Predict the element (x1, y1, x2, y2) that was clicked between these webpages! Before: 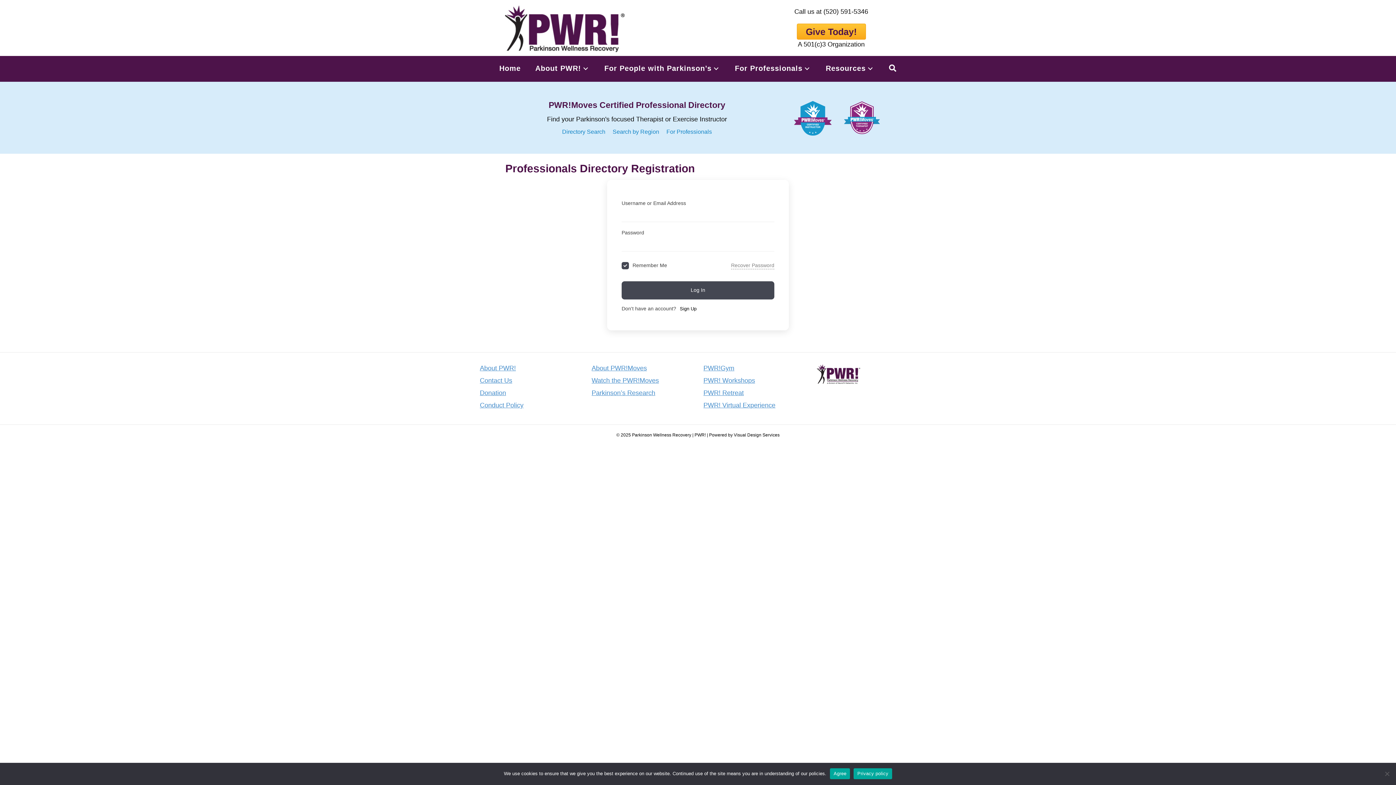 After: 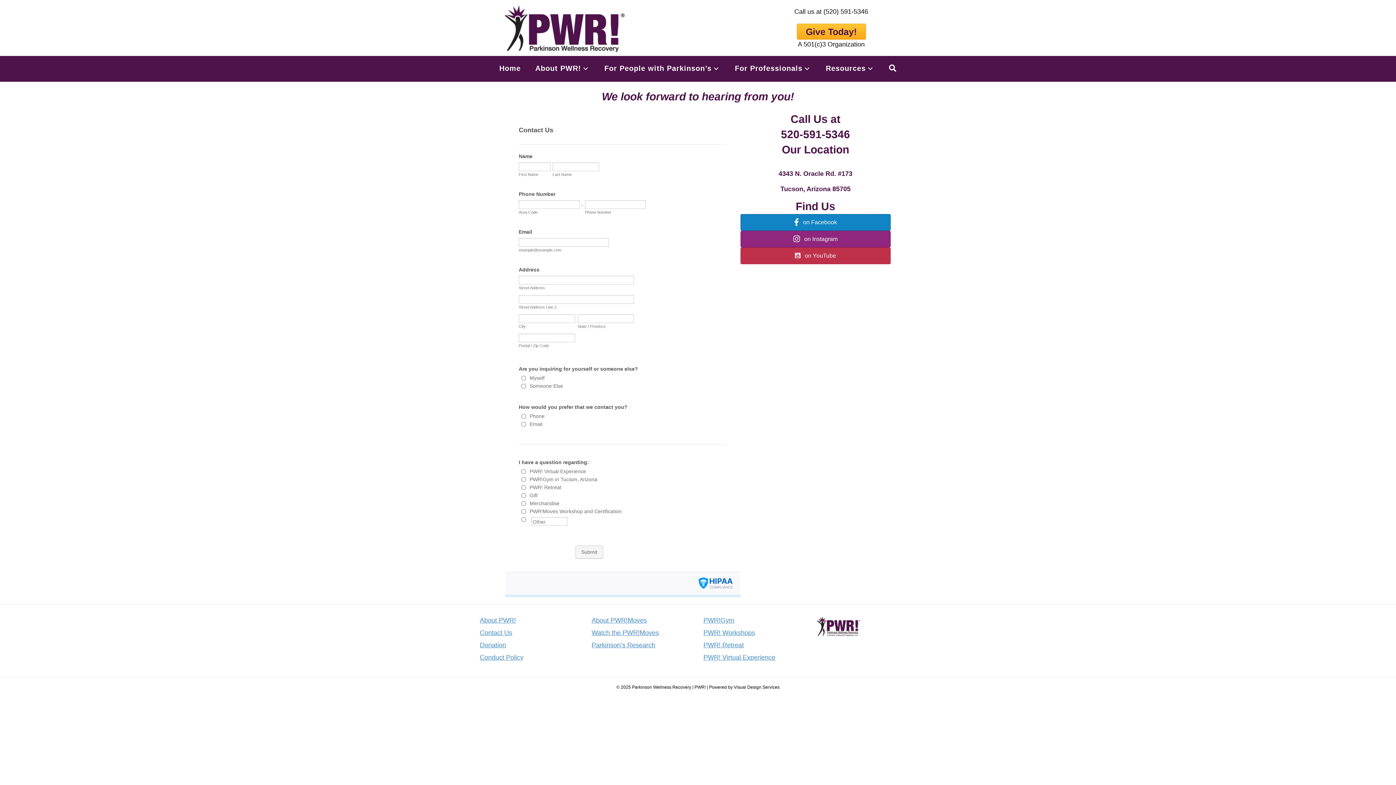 Action: label: Contact Us bbox: (480, 377, 512, 384)